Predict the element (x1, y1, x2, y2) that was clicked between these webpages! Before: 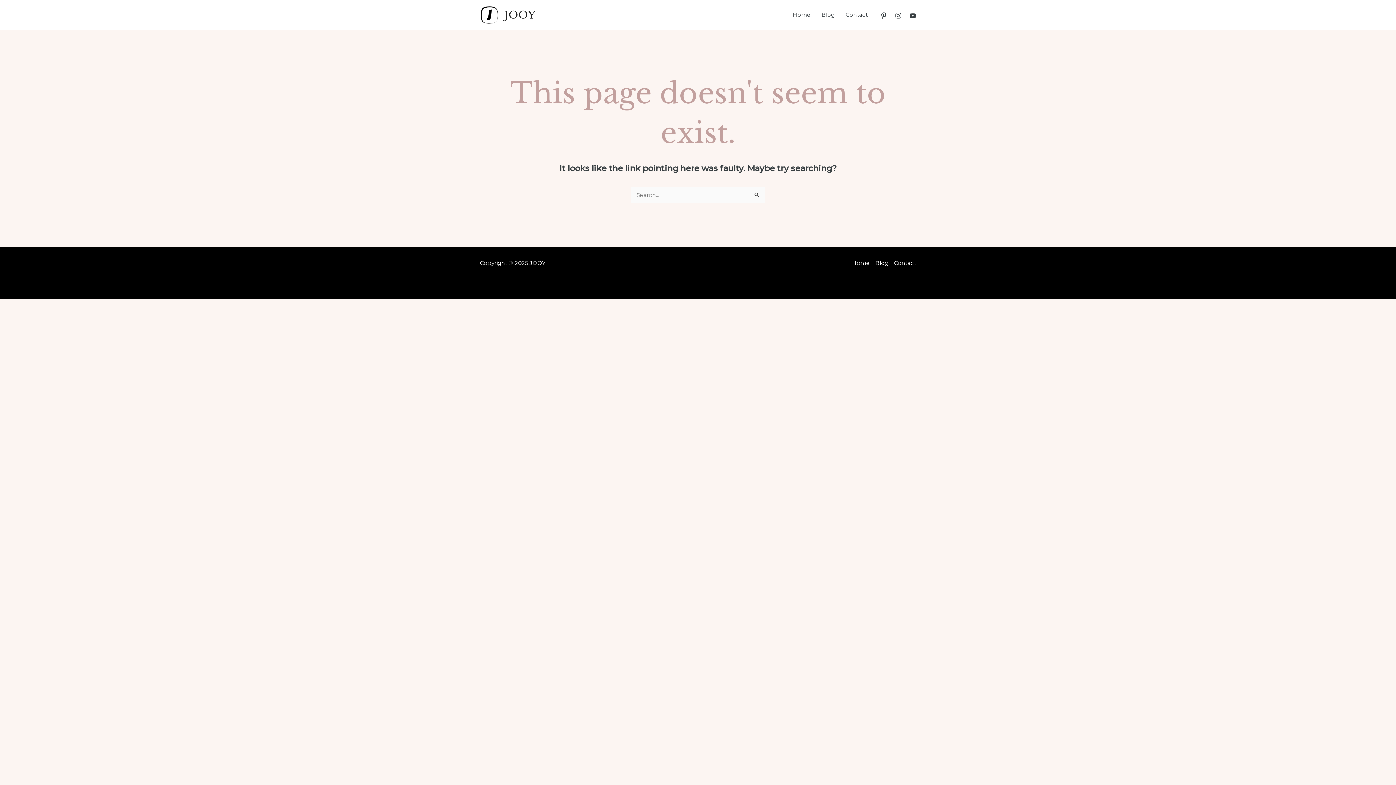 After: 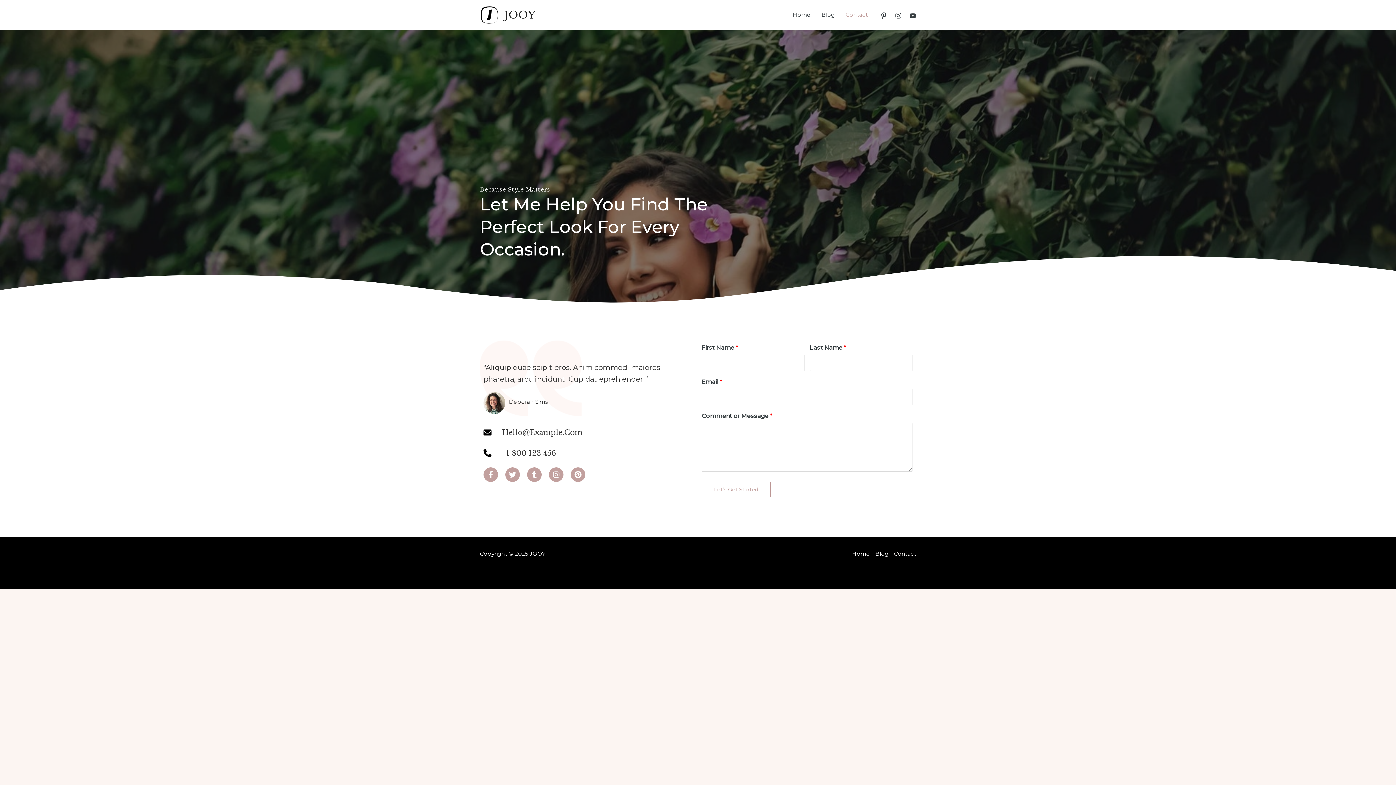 Action: bbox: (891, 258, 916, 268) label: Contact